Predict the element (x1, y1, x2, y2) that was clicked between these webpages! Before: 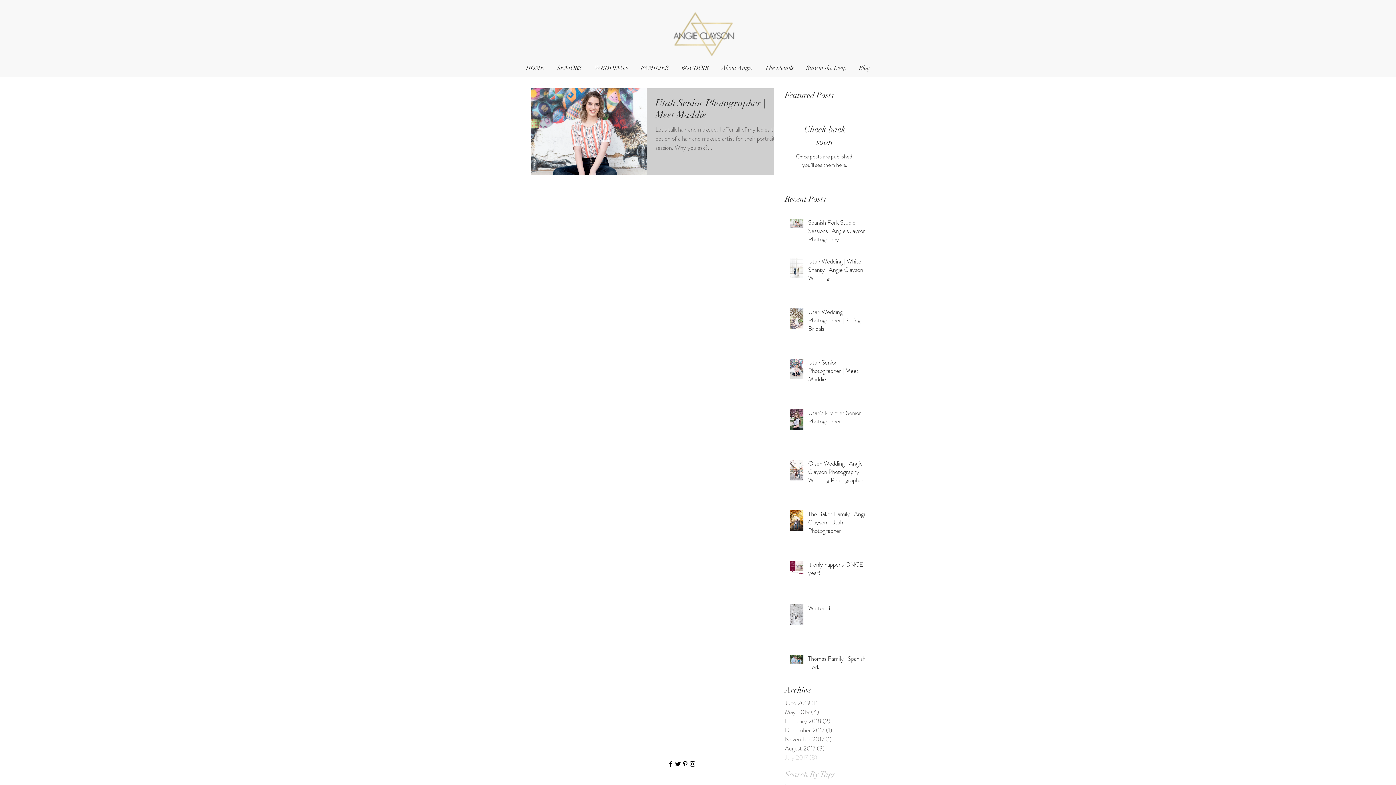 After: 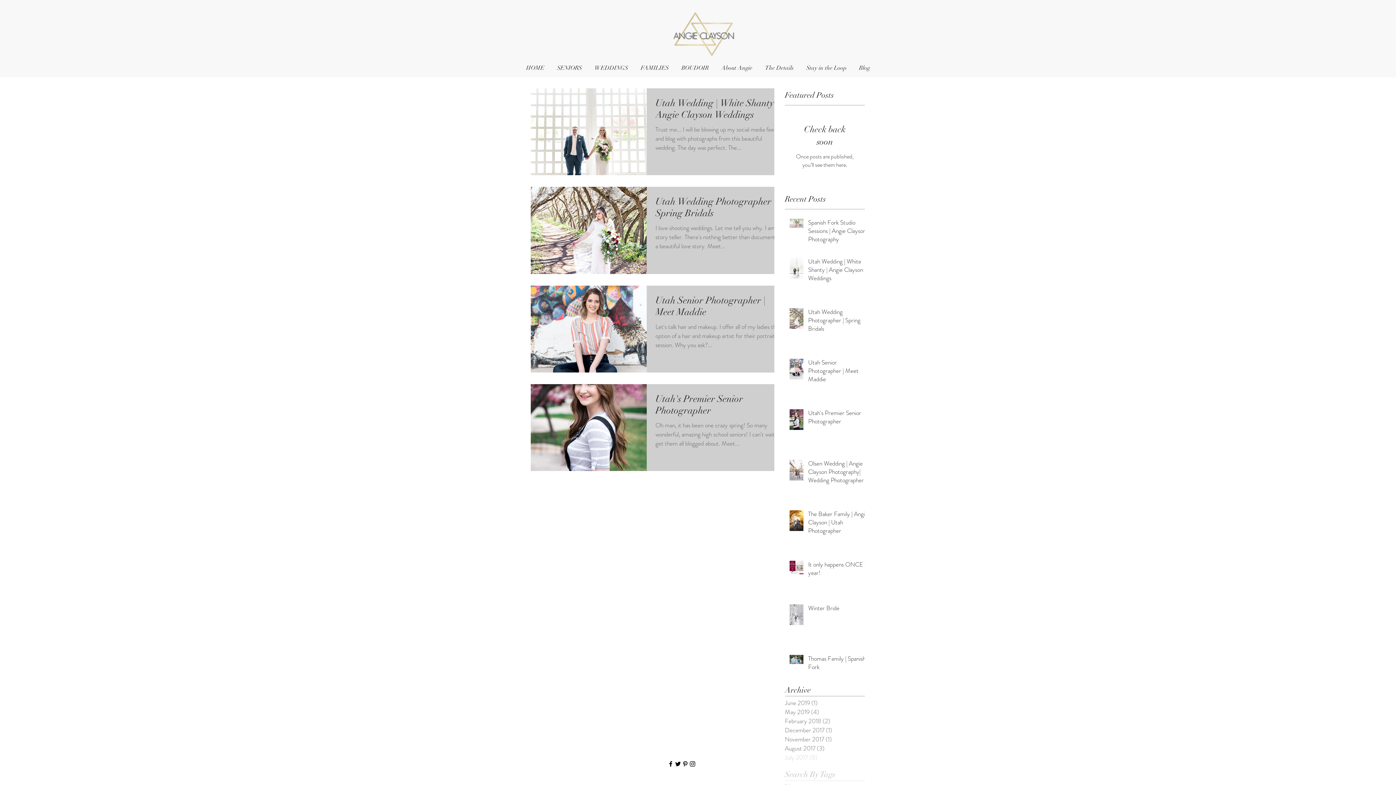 Action: bbox: (785, 708, 861, 717) label: May 2019 (4)
4 posts